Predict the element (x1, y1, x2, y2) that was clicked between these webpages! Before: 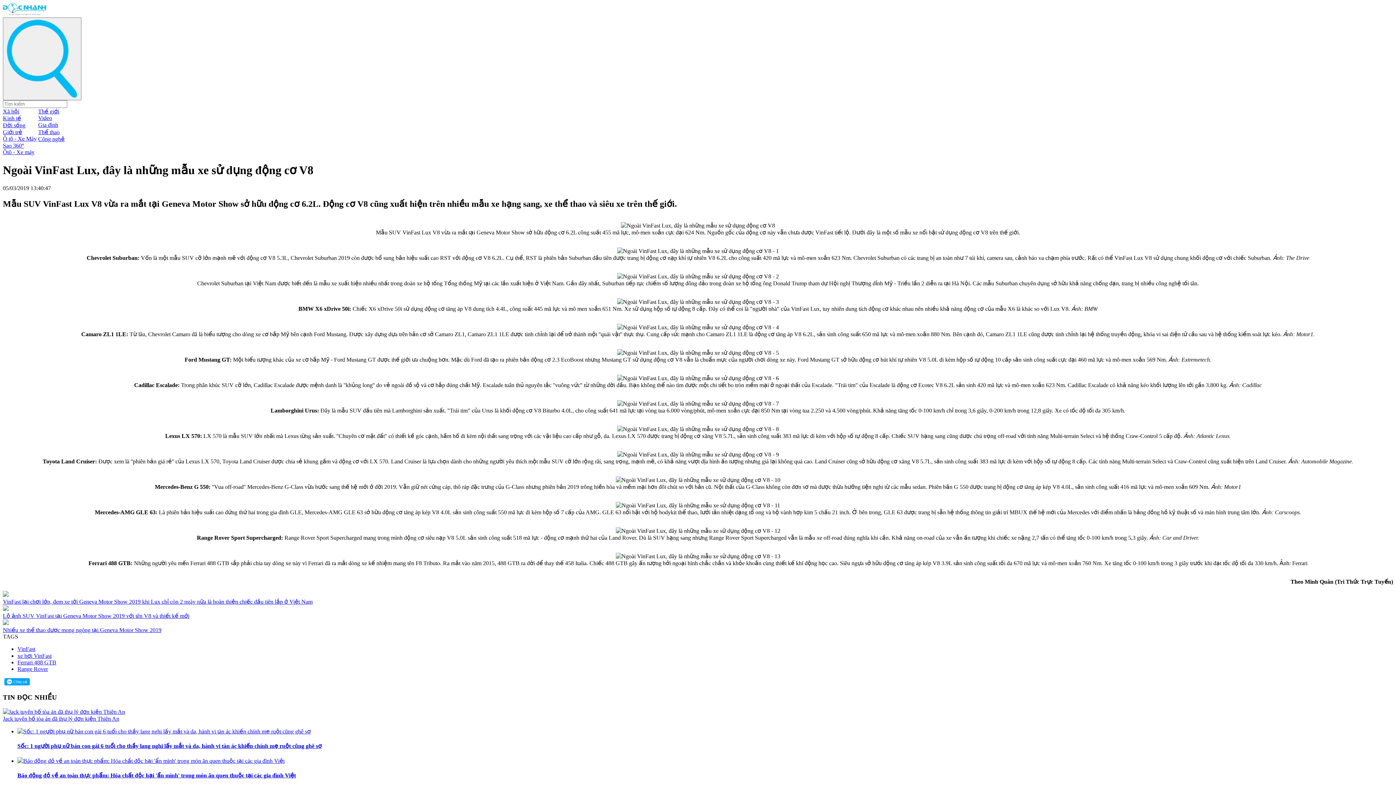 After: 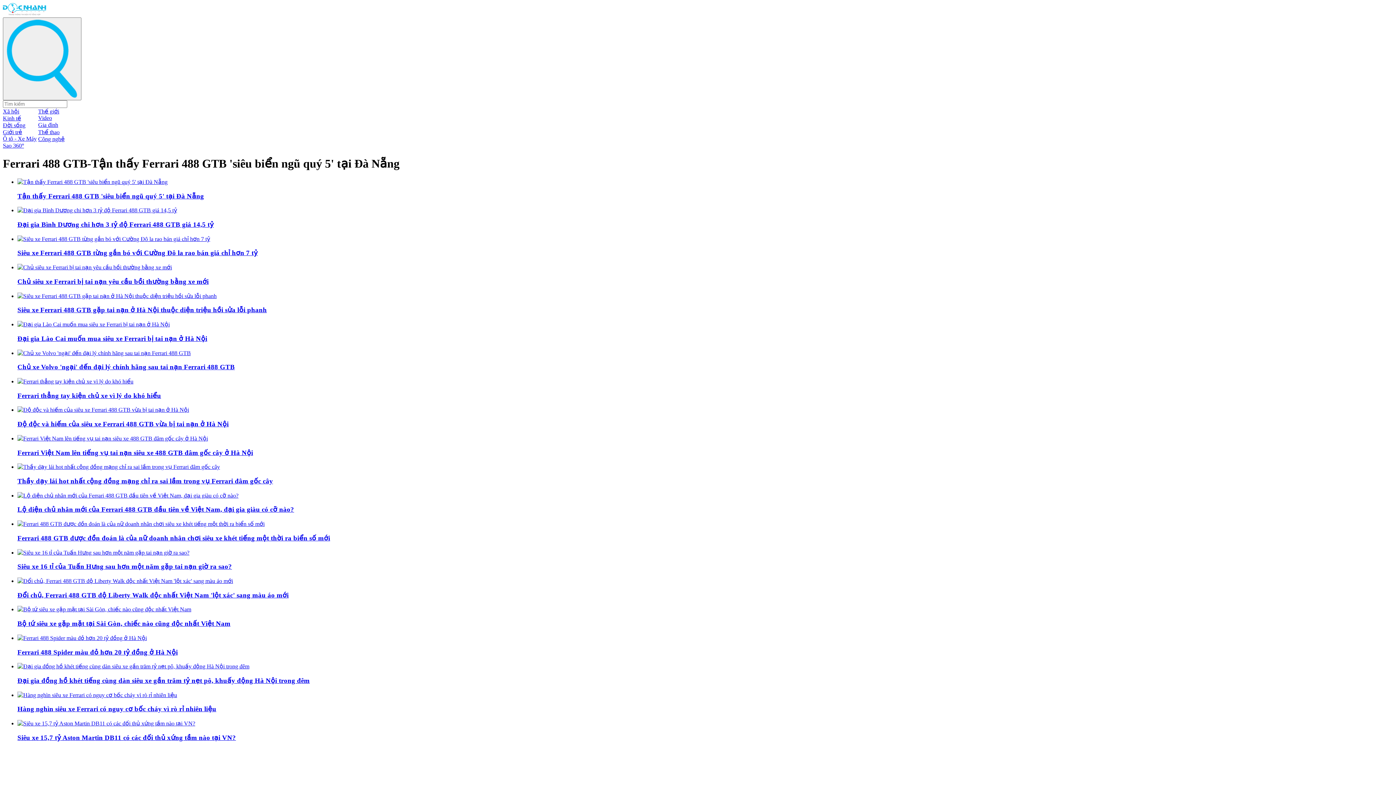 Action: label: Ferrari 488 GTB bbox: (17, 659, 56, 665)